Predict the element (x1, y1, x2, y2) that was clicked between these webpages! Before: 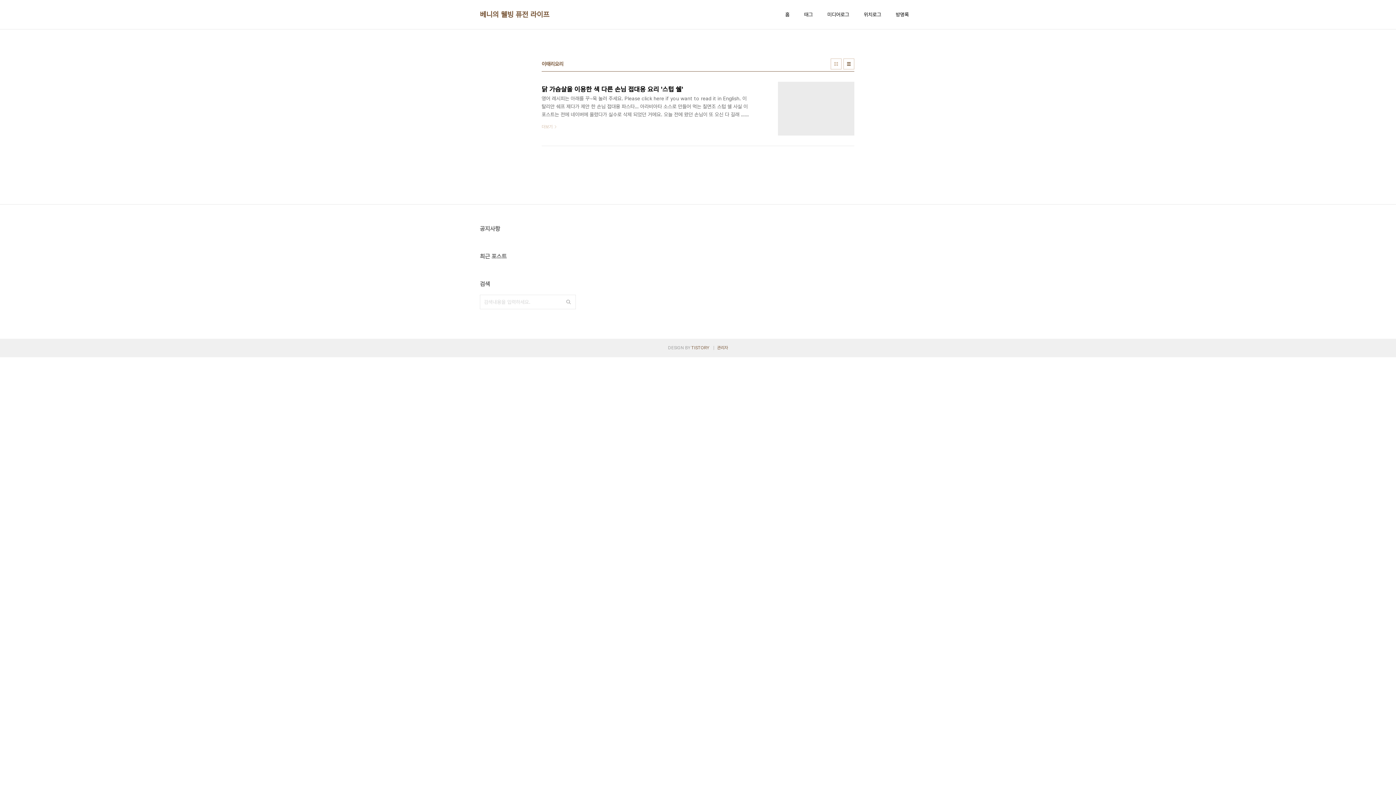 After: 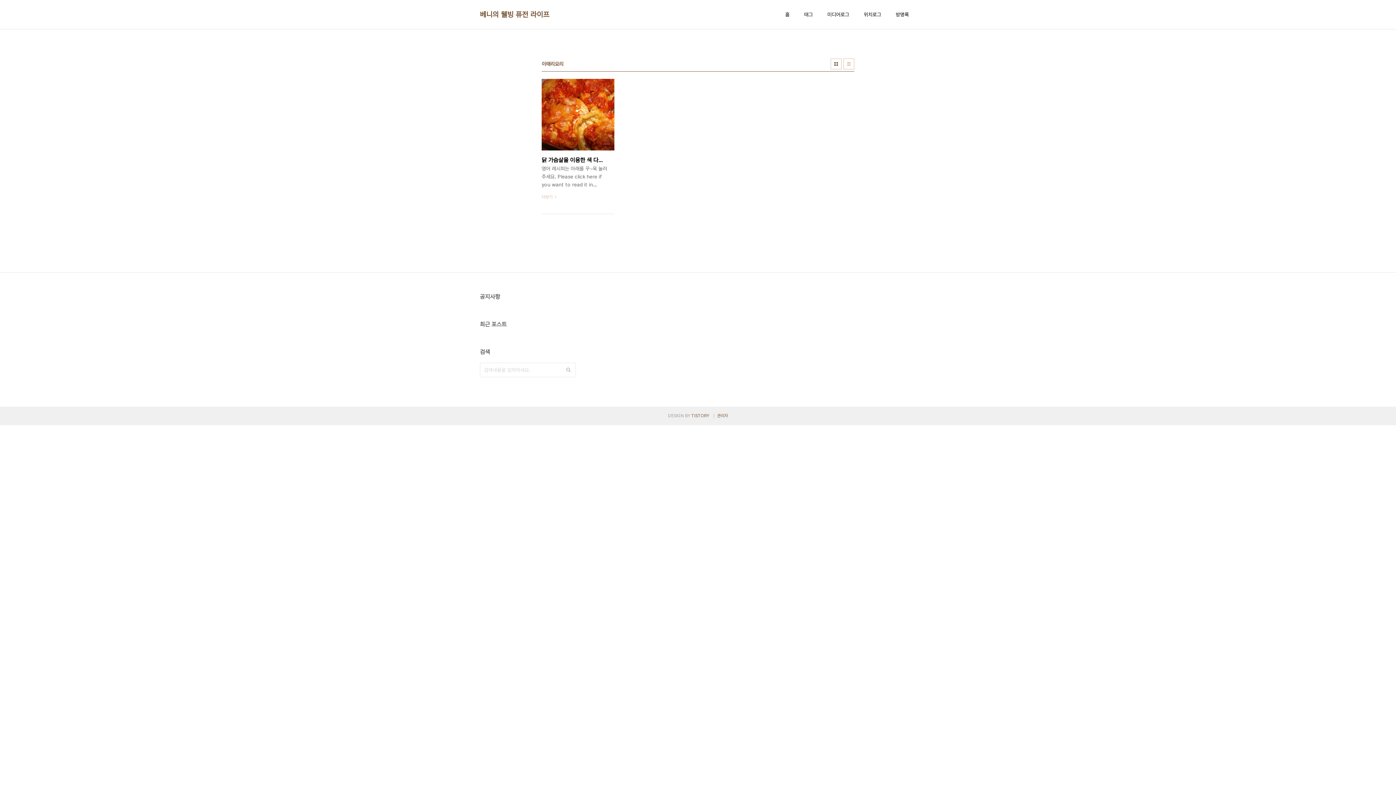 Action: label: 썸네일형 bbox: (830, 58, 841, 69)